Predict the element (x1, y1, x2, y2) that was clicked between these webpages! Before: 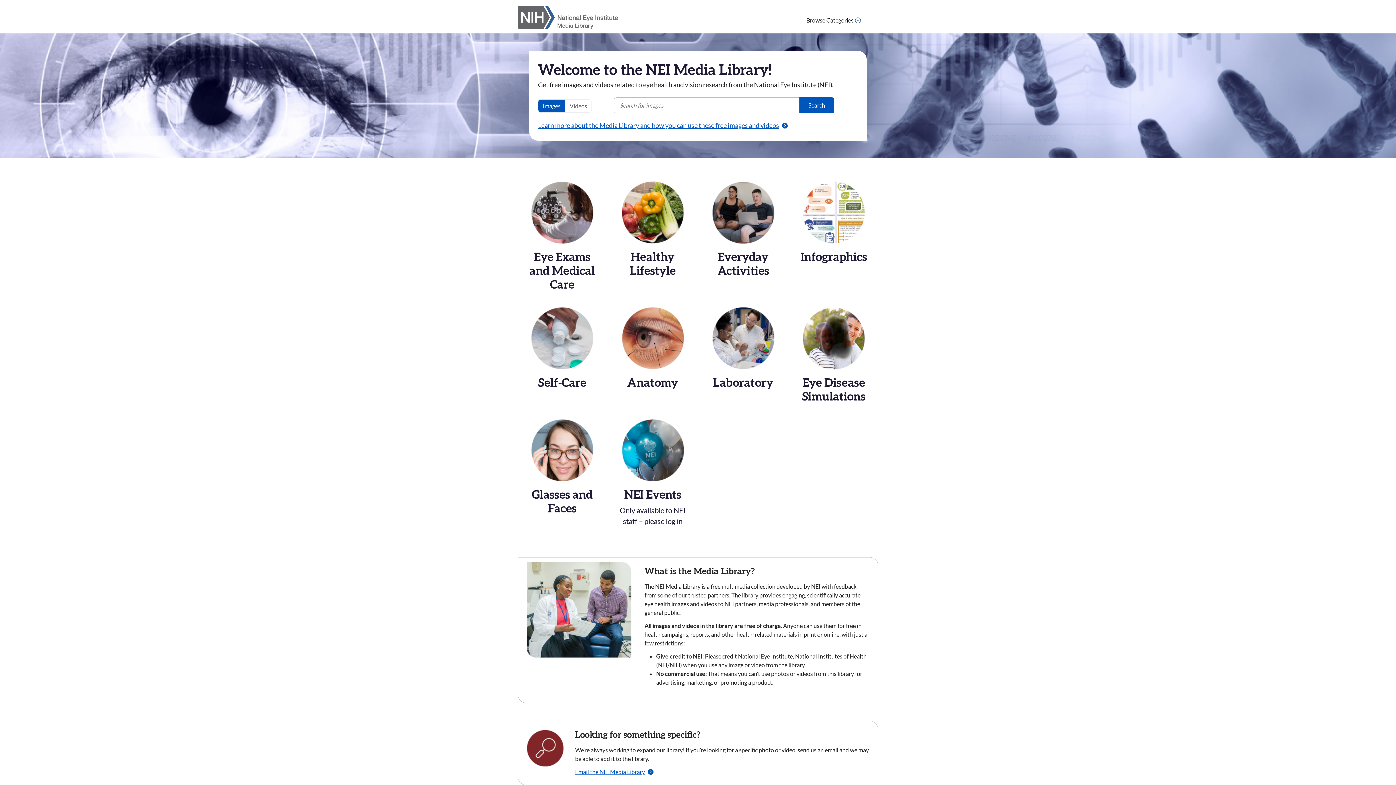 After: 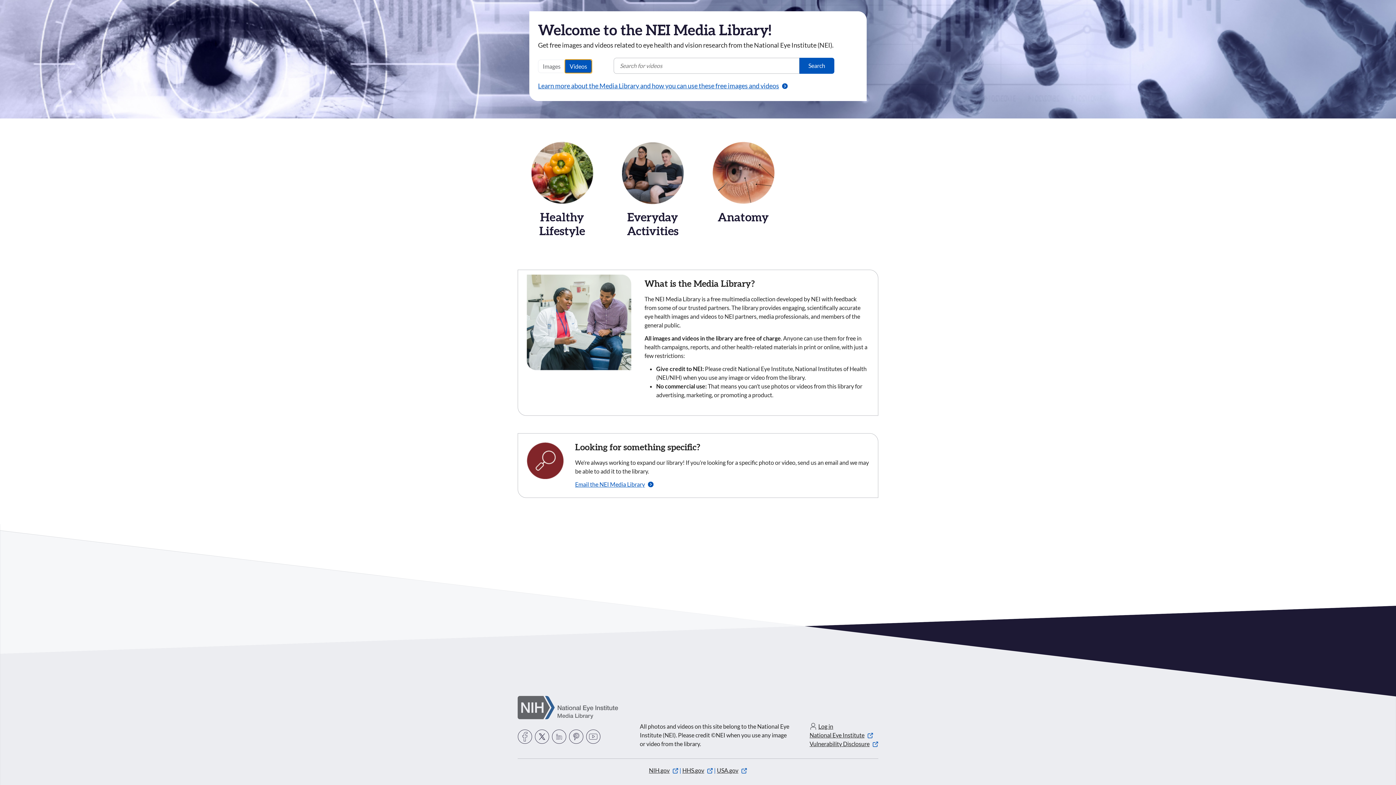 Action: label: Videos bbox: (565, 99, 592, 112)